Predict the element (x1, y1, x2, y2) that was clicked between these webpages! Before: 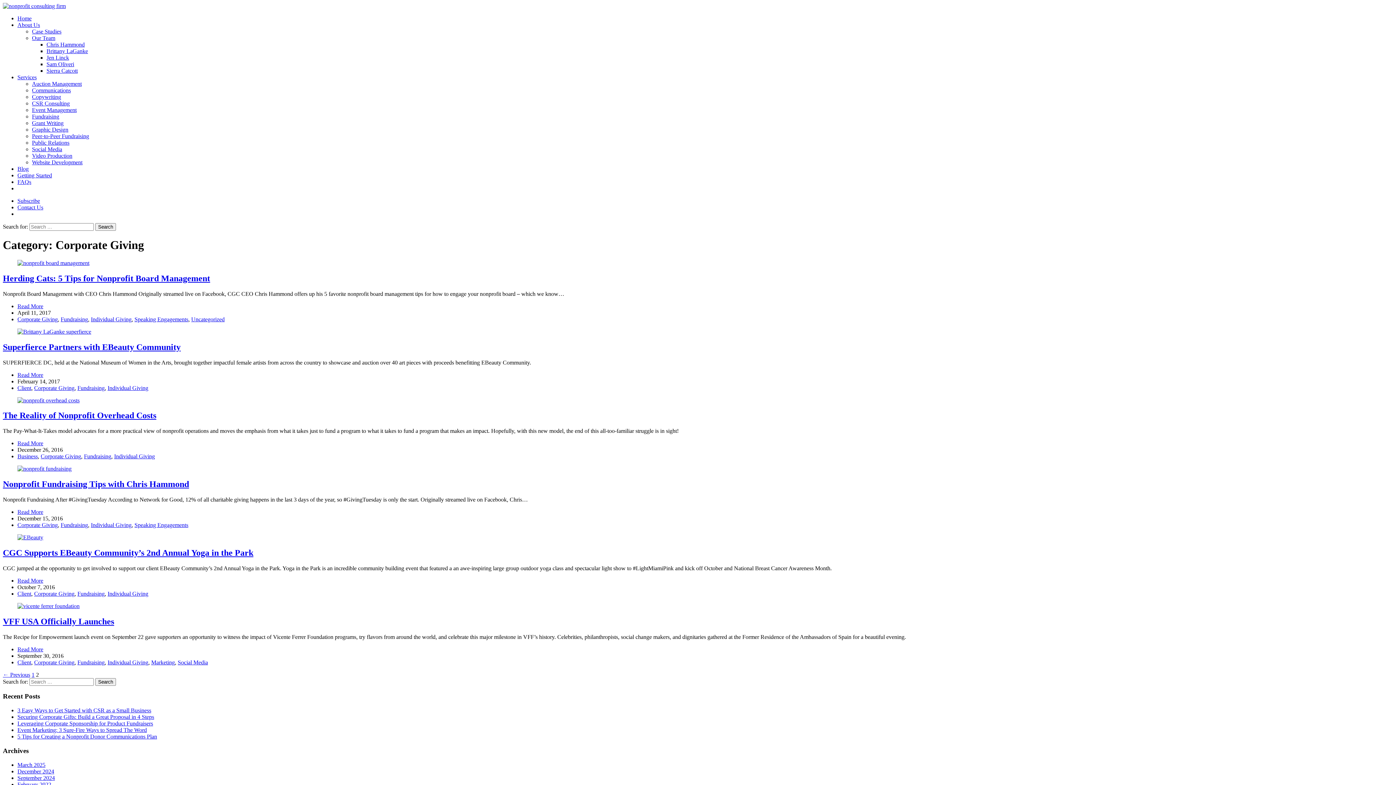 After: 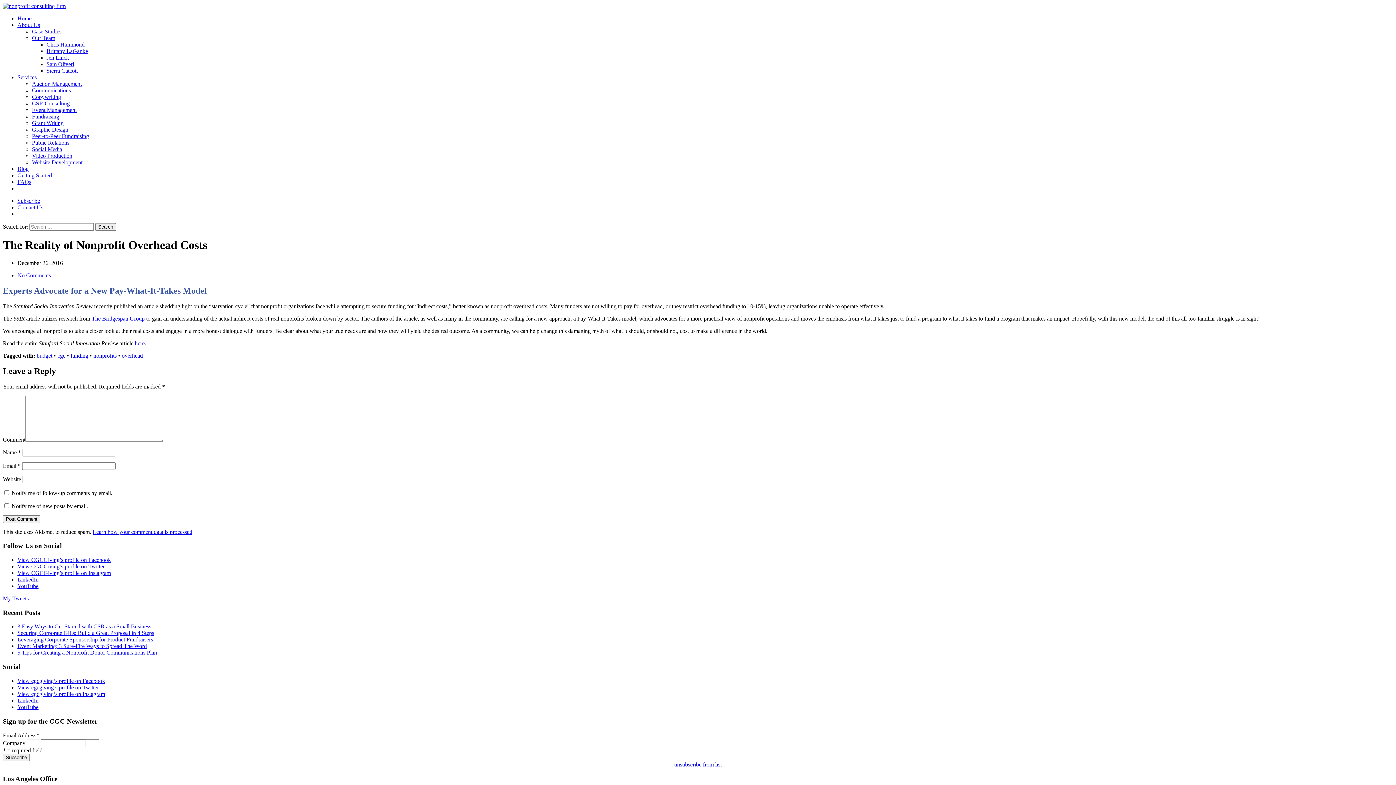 Action: bbox: (17, 397, 79, 403)